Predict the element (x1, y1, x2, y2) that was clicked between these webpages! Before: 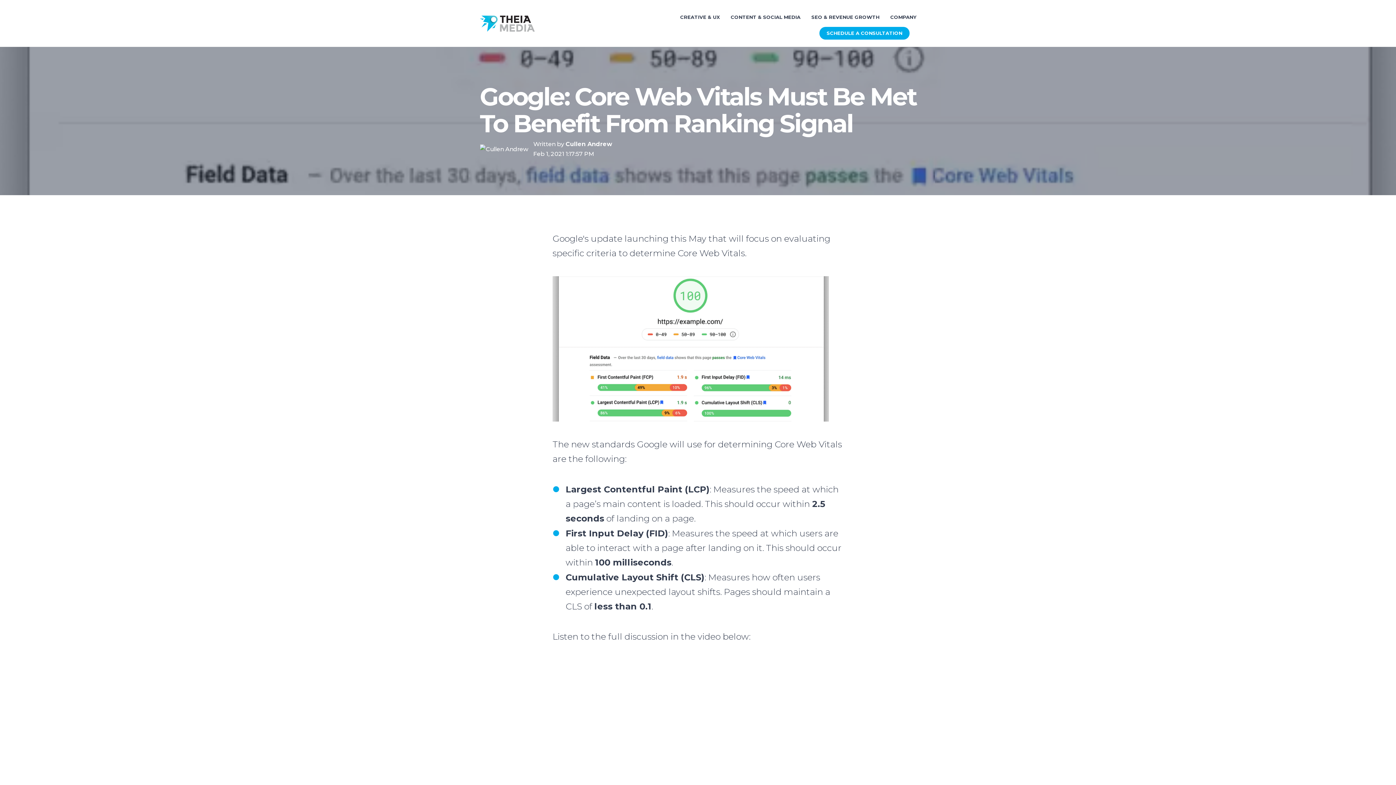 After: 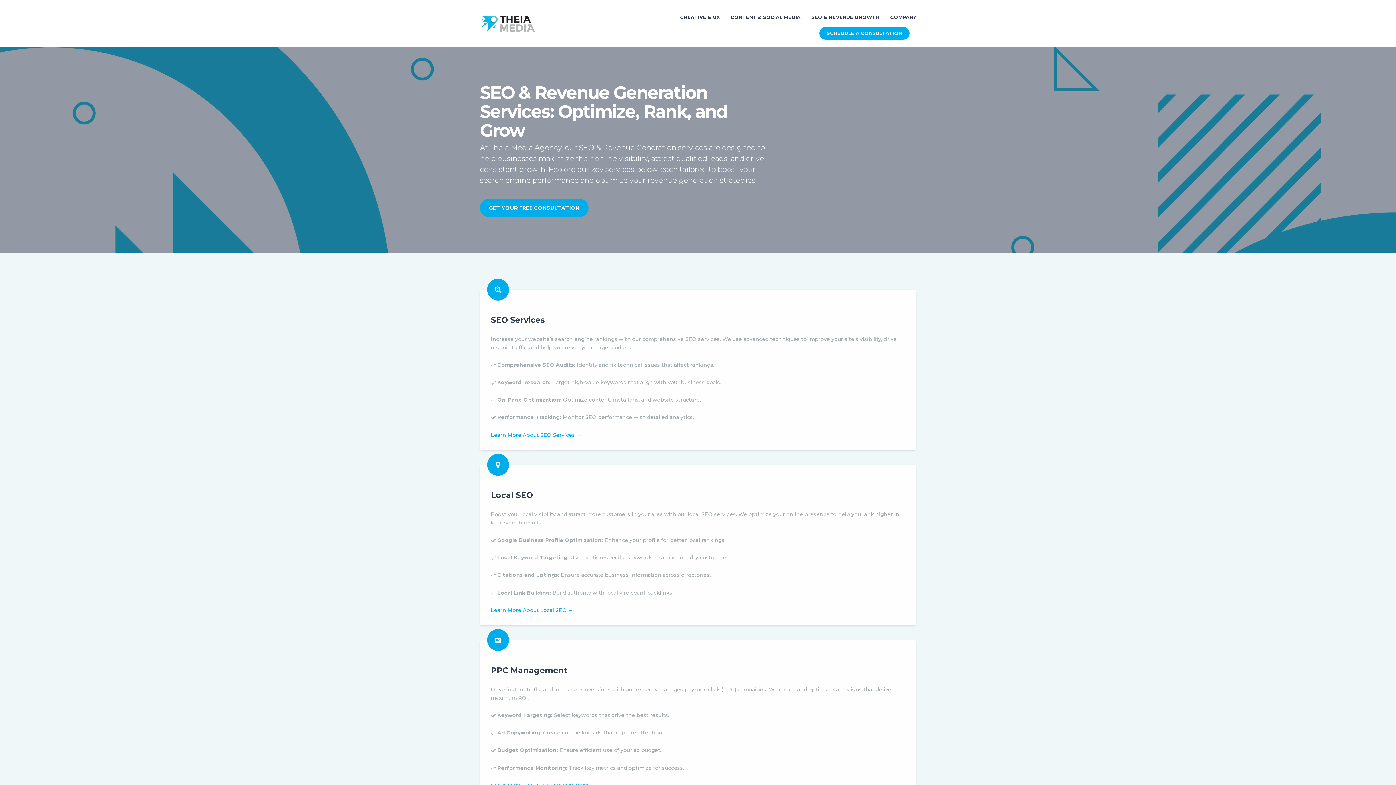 Action: bbox: (811, 7, 879, 26) label: SEO & REVENUE GROWTH